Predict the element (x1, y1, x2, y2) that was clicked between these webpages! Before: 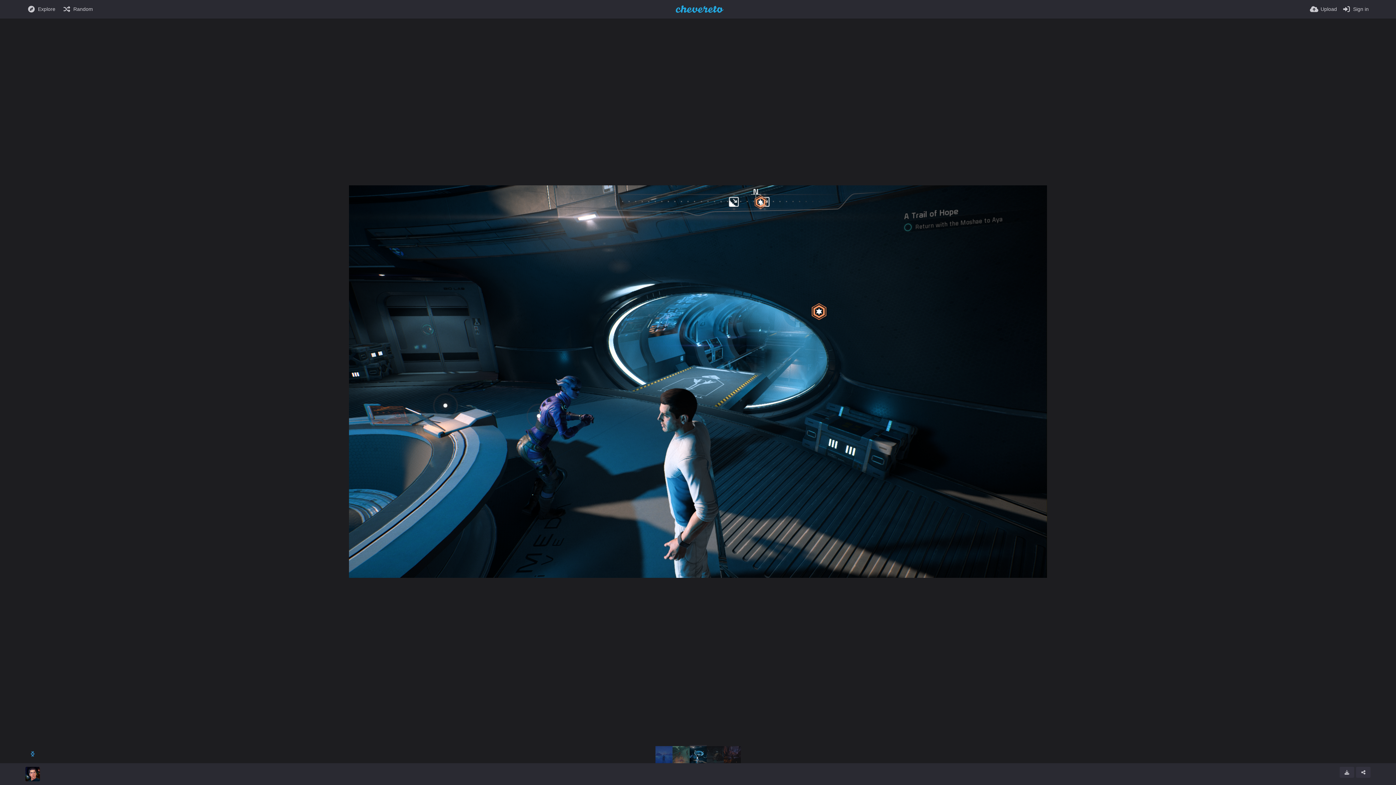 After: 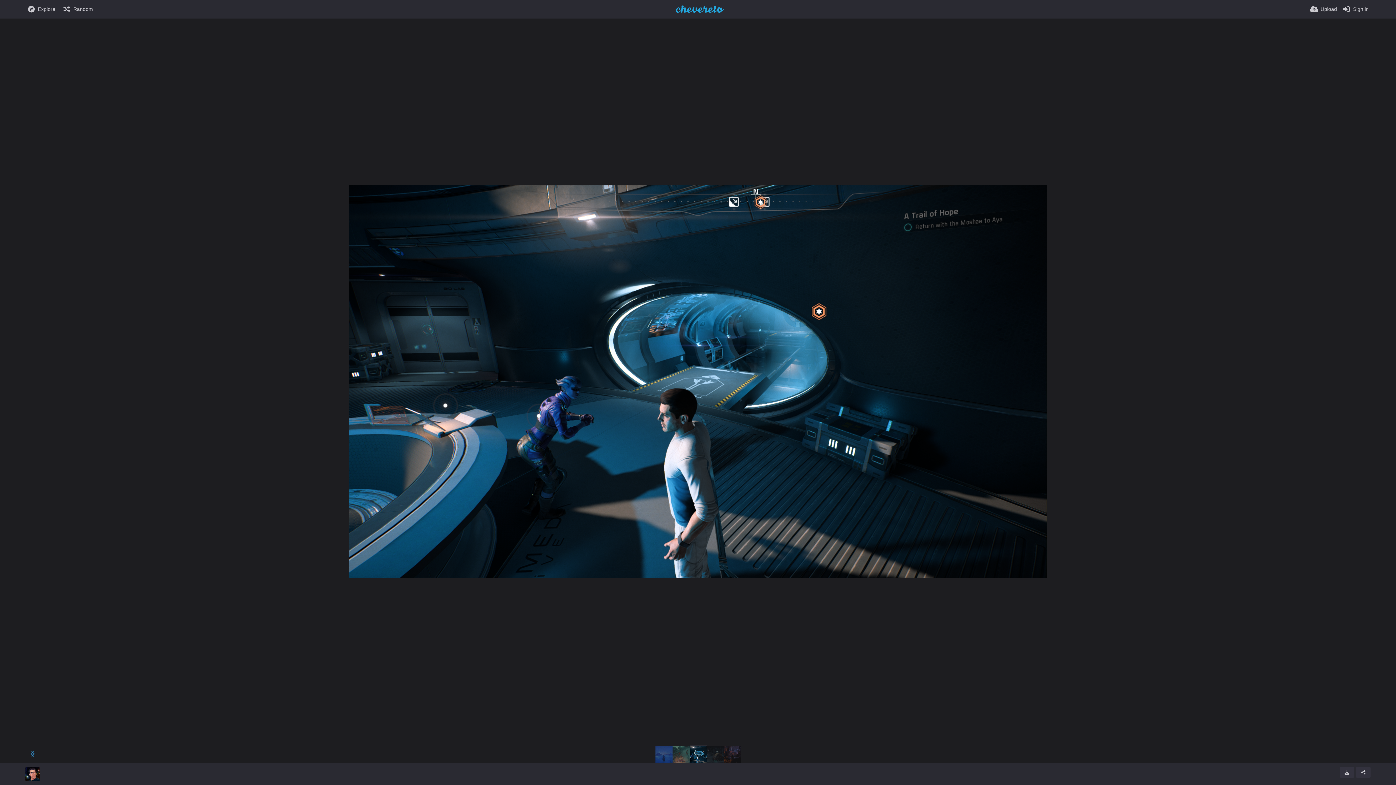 Action: bbox: (689, 746, 706, 763)